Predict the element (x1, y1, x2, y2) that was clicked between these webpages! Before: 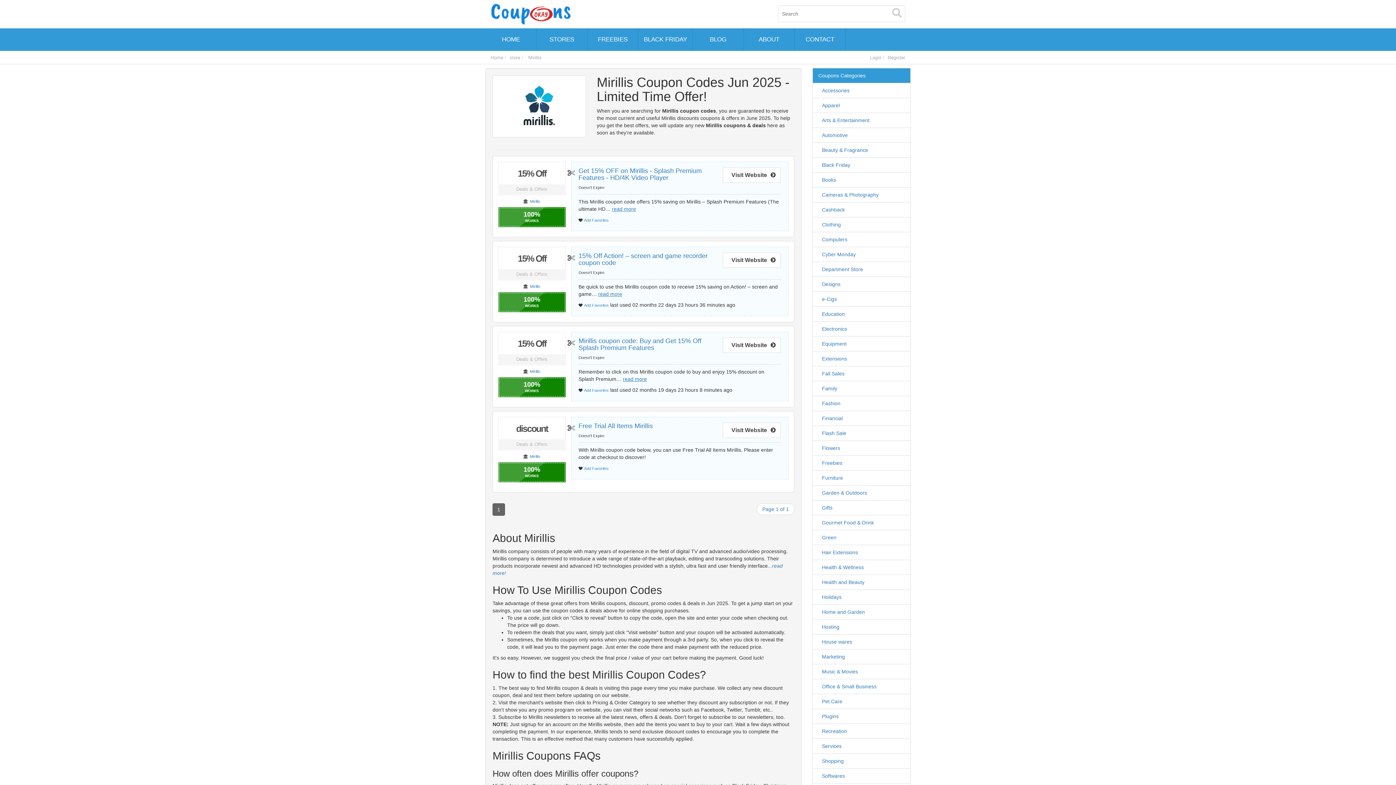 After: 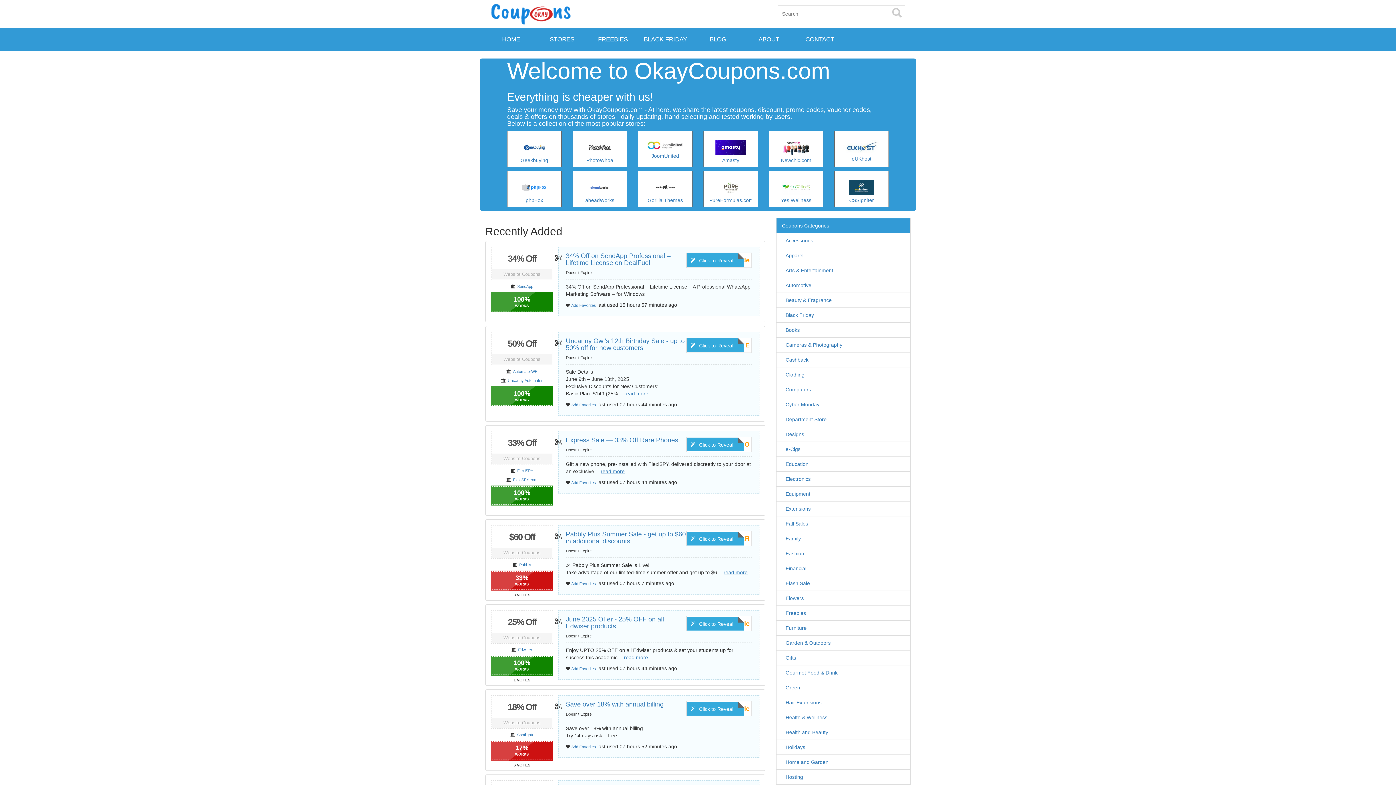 Action: bbox: (490, 54, 503, 60) label: Home